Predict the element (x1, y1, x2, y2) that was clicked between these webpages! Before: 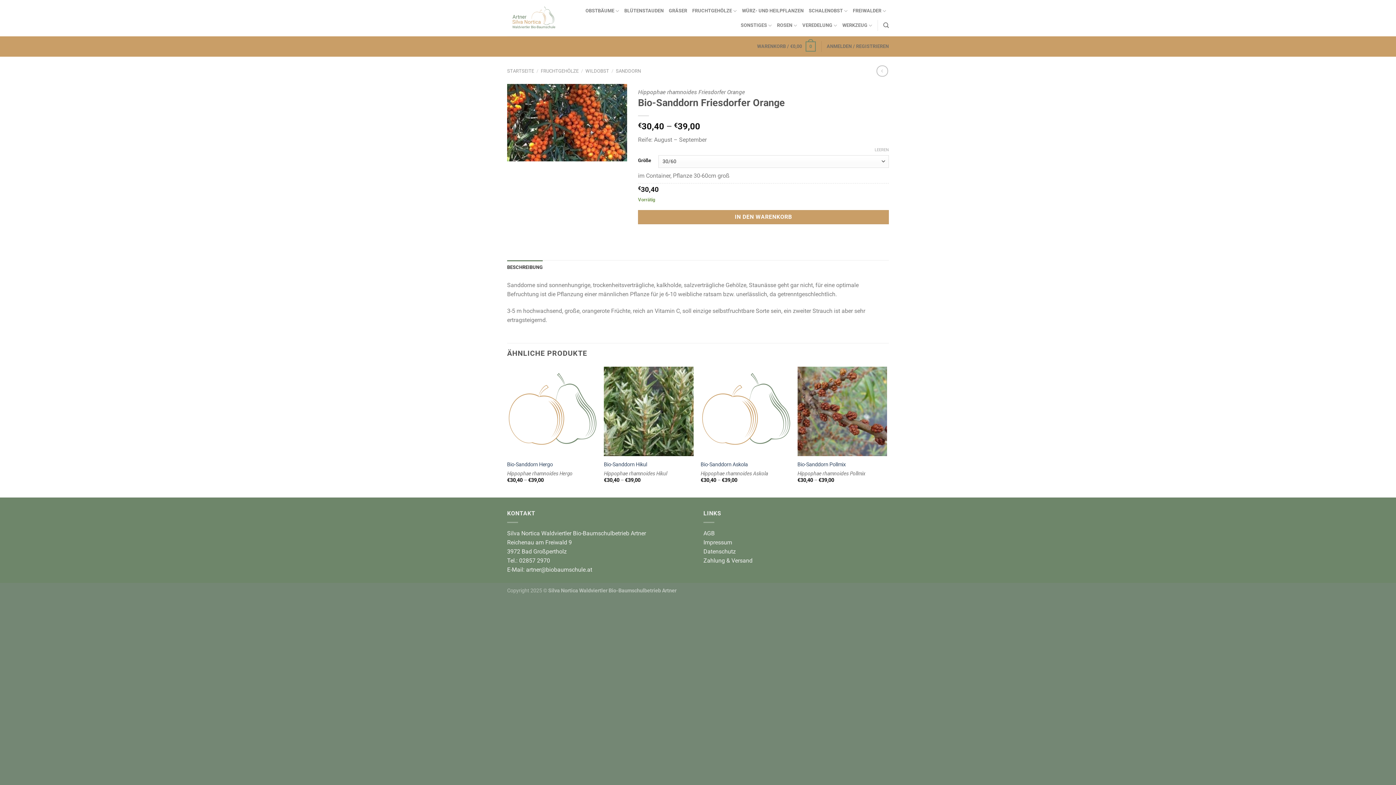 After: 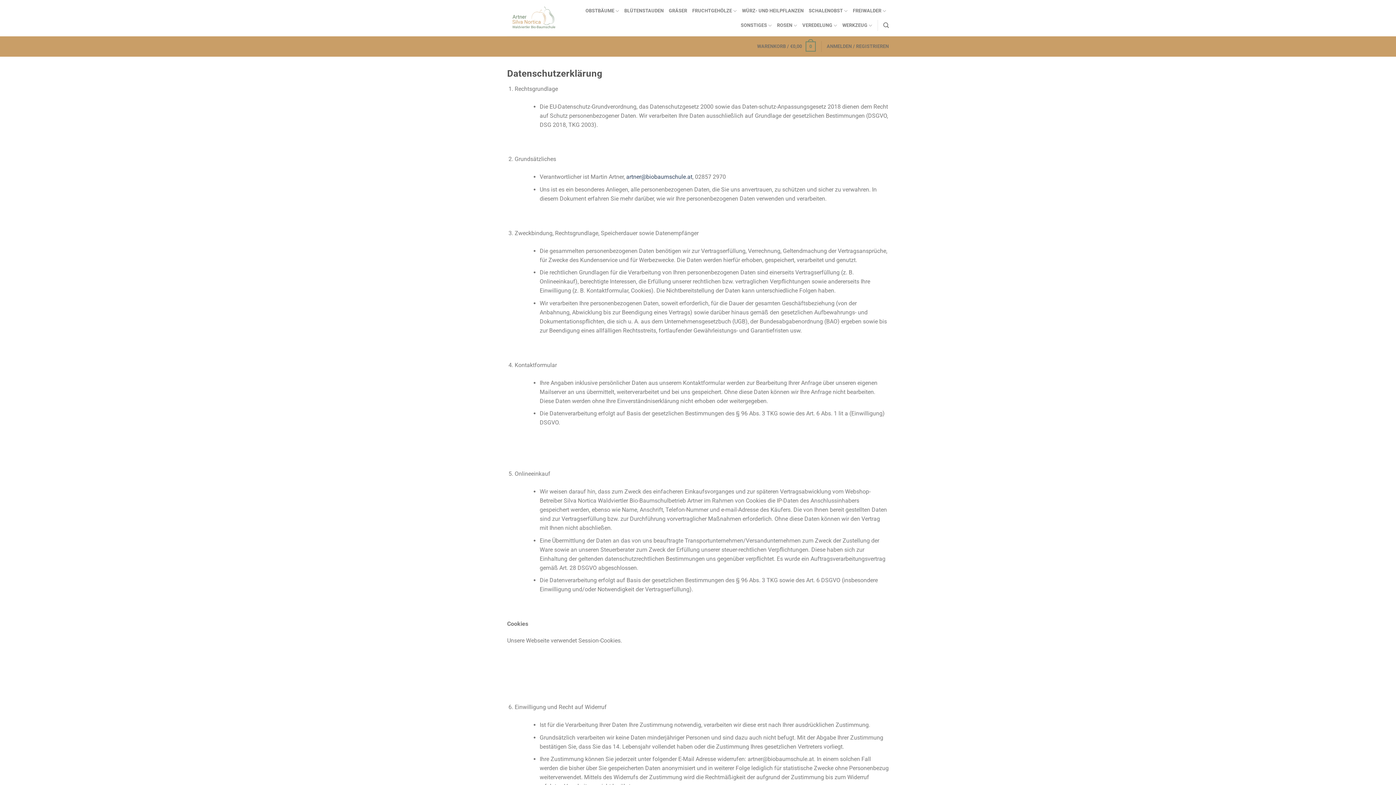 Action: label: Datenschutz bbox: (703, 548, 736, 555)